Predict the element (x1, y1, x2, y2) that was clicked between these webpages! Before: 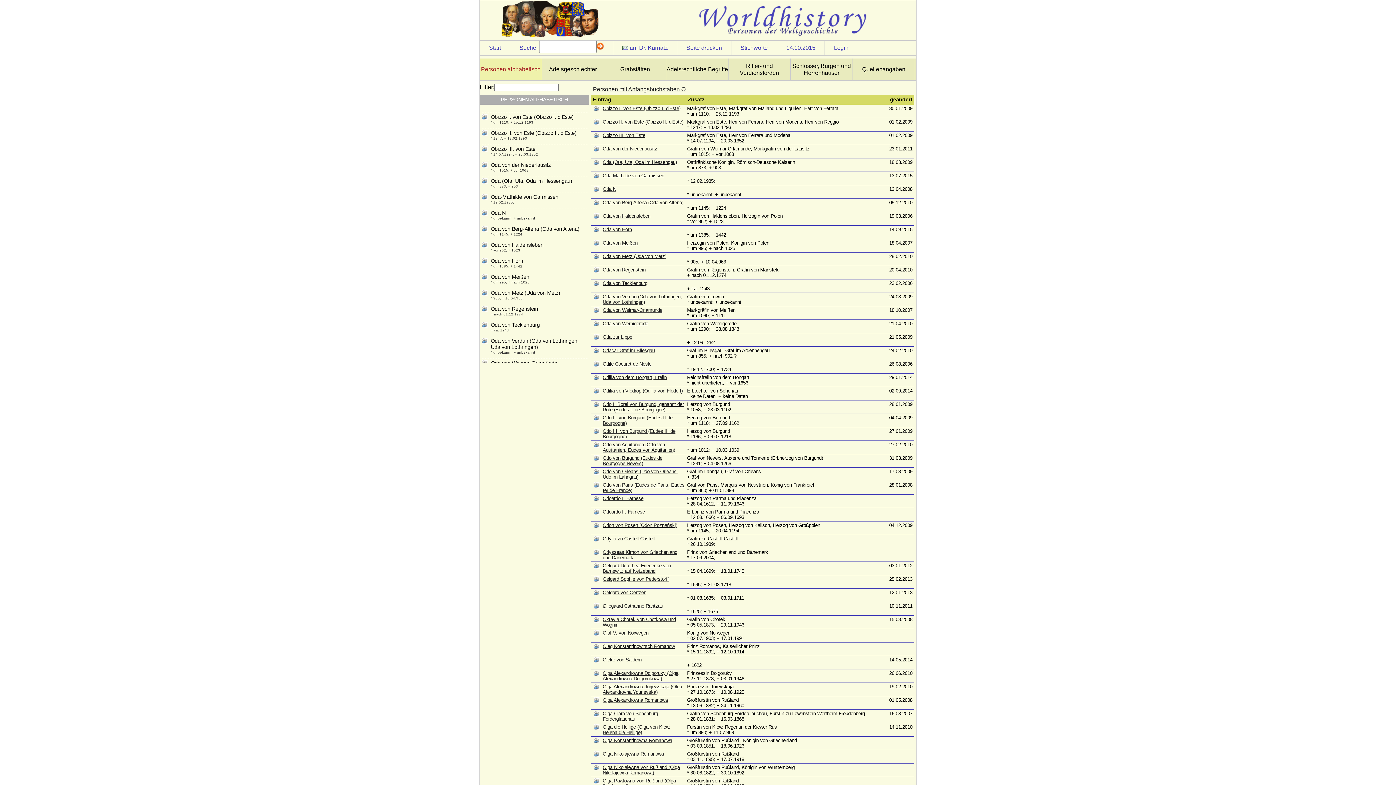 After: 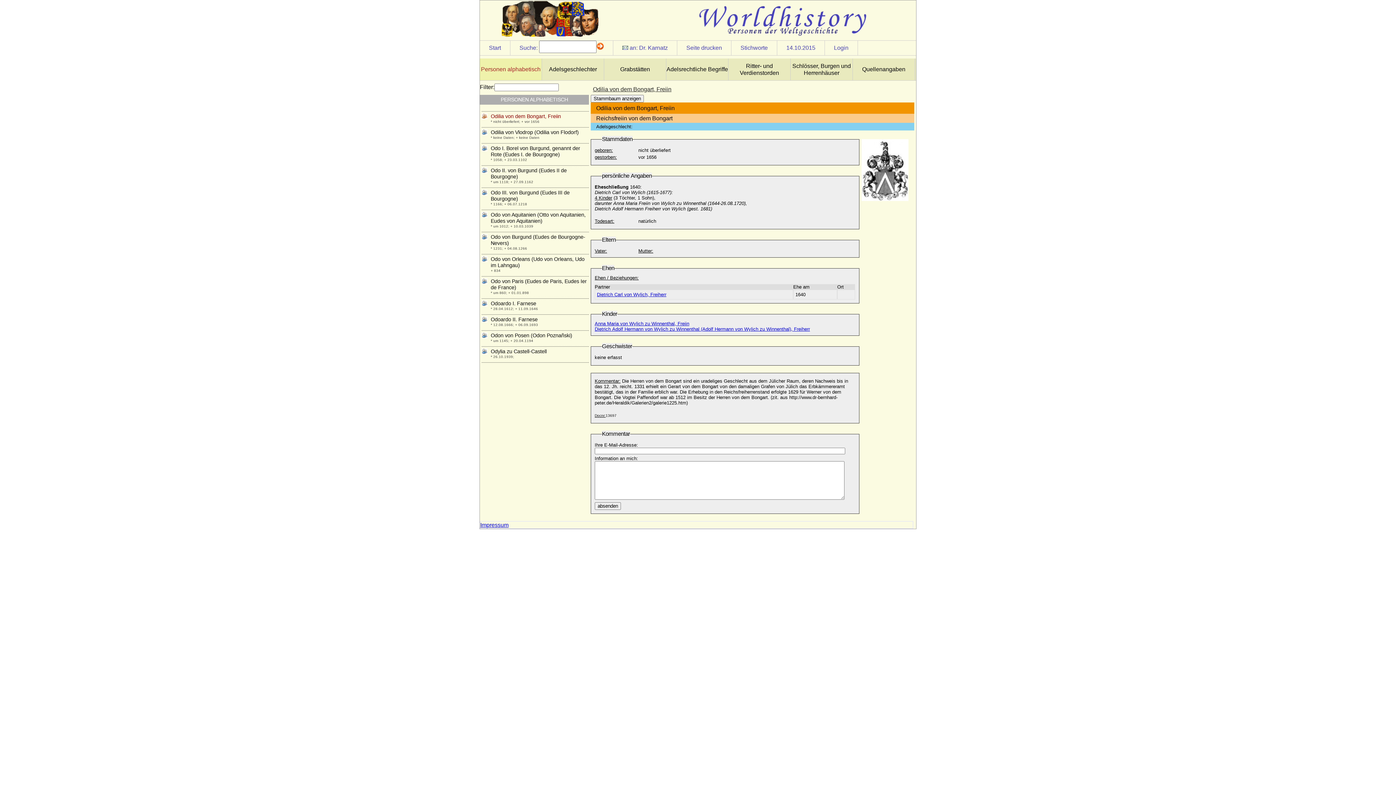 Action: bbox: (592, 374, 685, 380) label: Odilia von dem Bongart, Freiin